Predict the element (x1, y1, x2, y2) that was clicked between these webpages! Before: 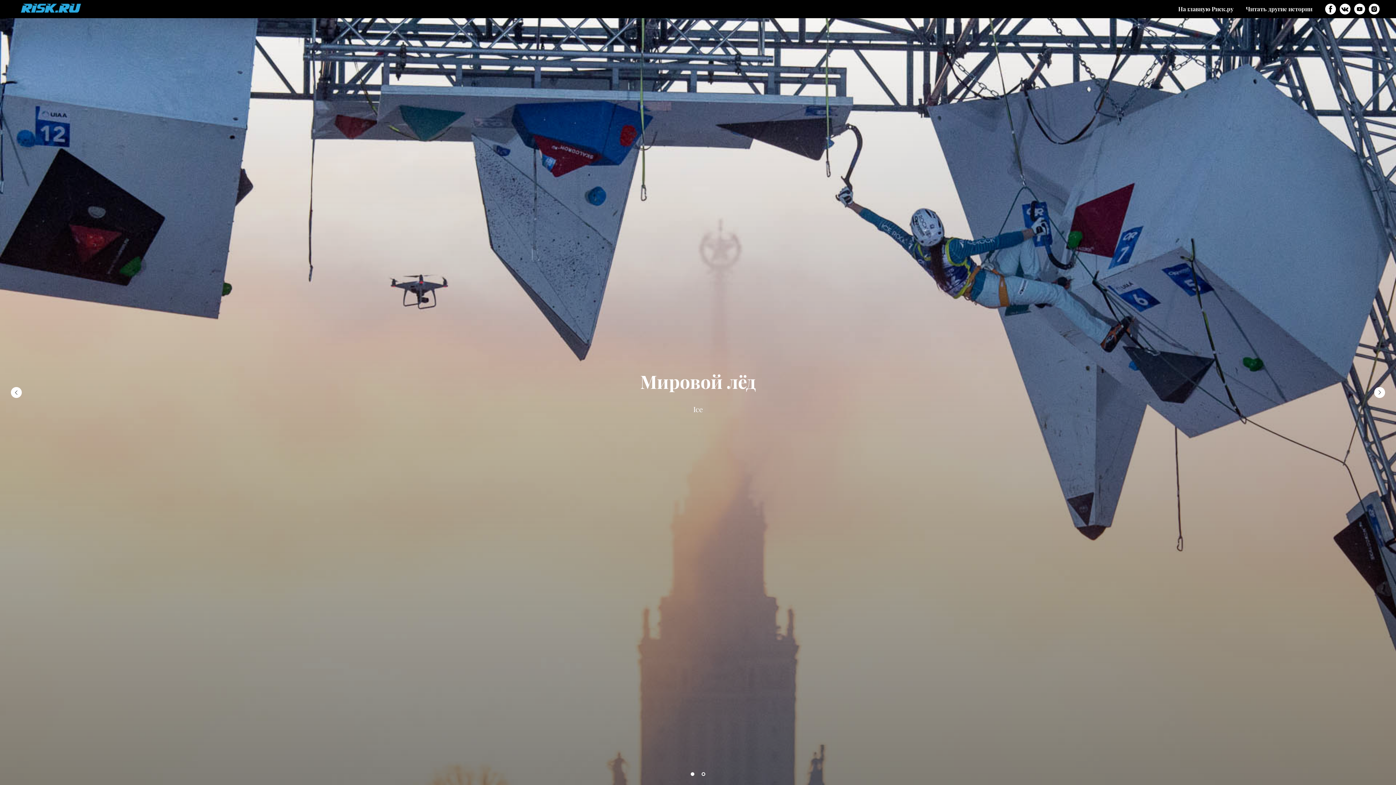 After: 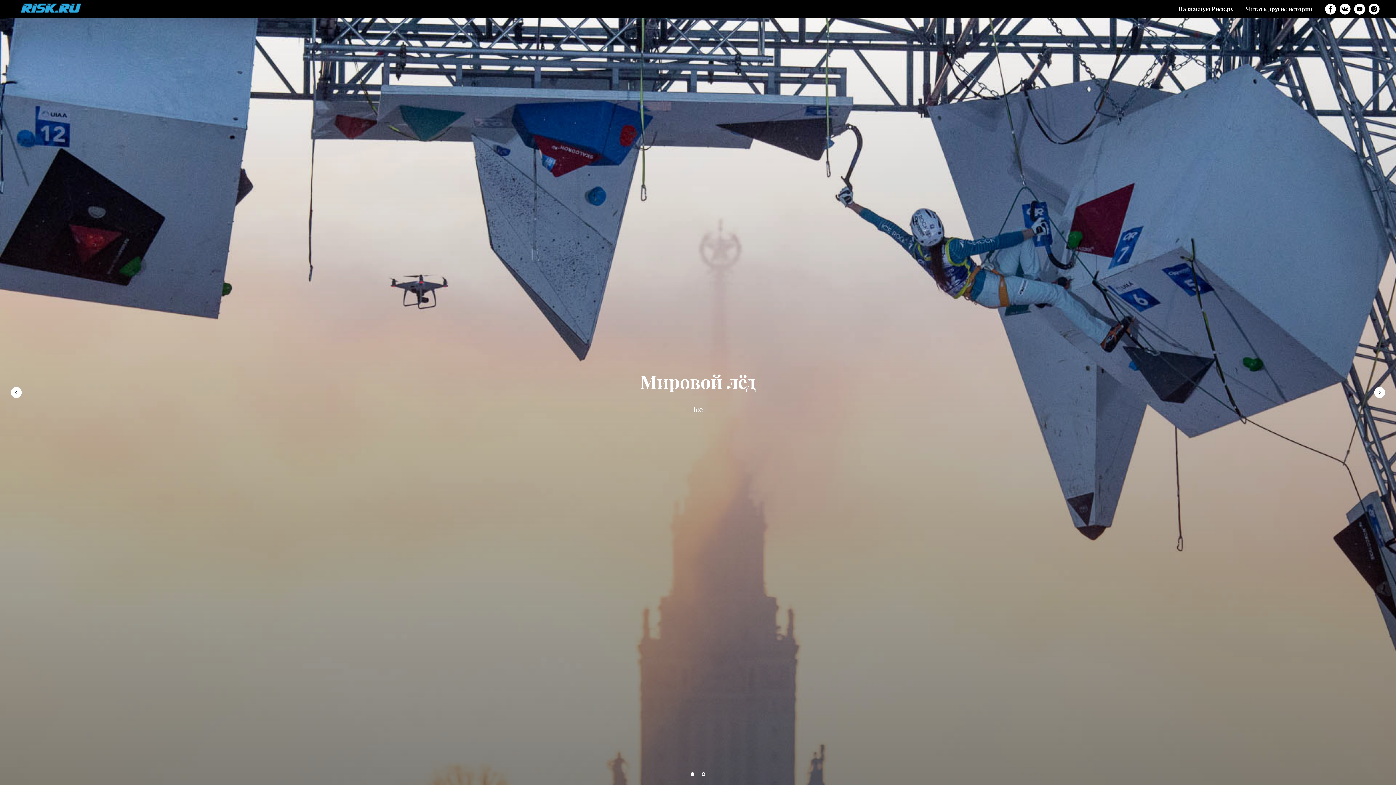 Action: bbox: (1354, 3, 1365, 14)